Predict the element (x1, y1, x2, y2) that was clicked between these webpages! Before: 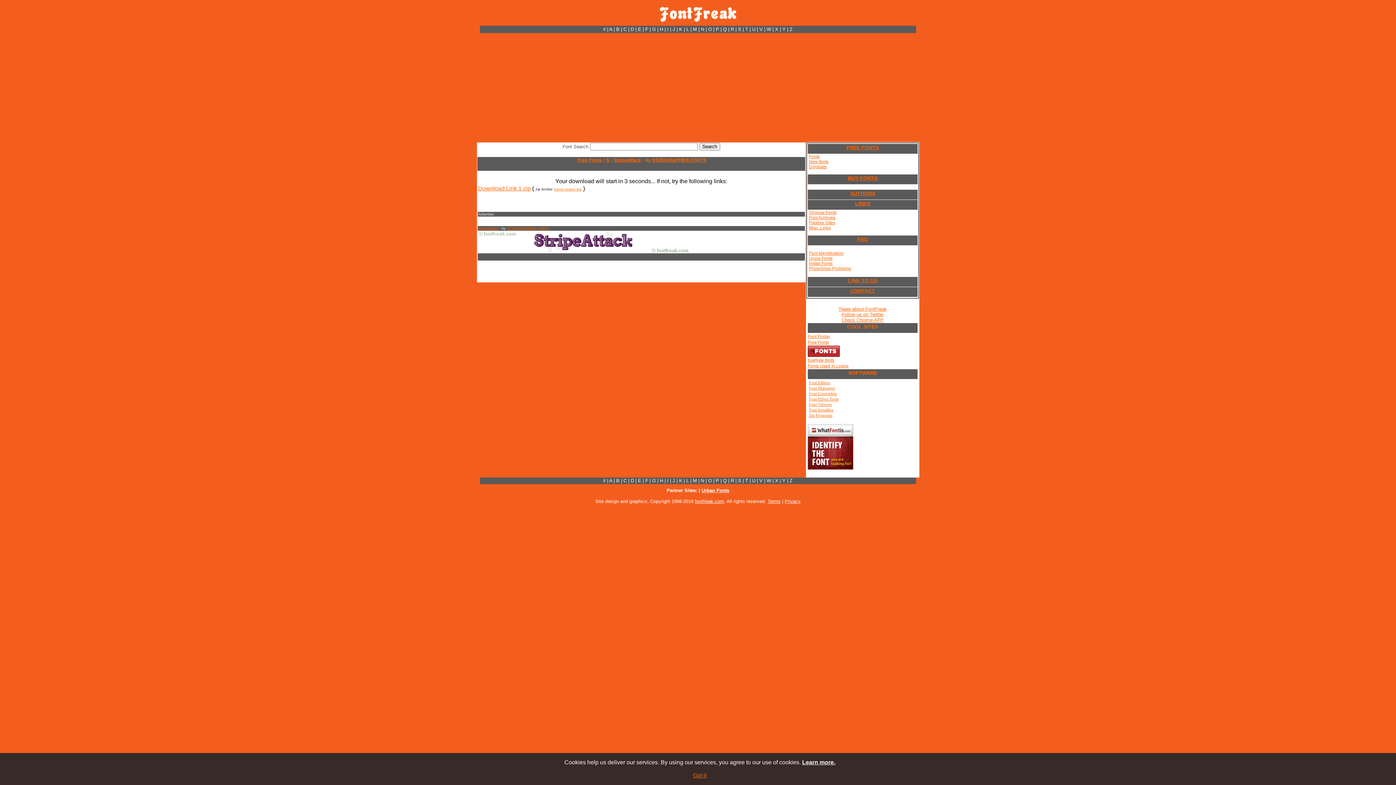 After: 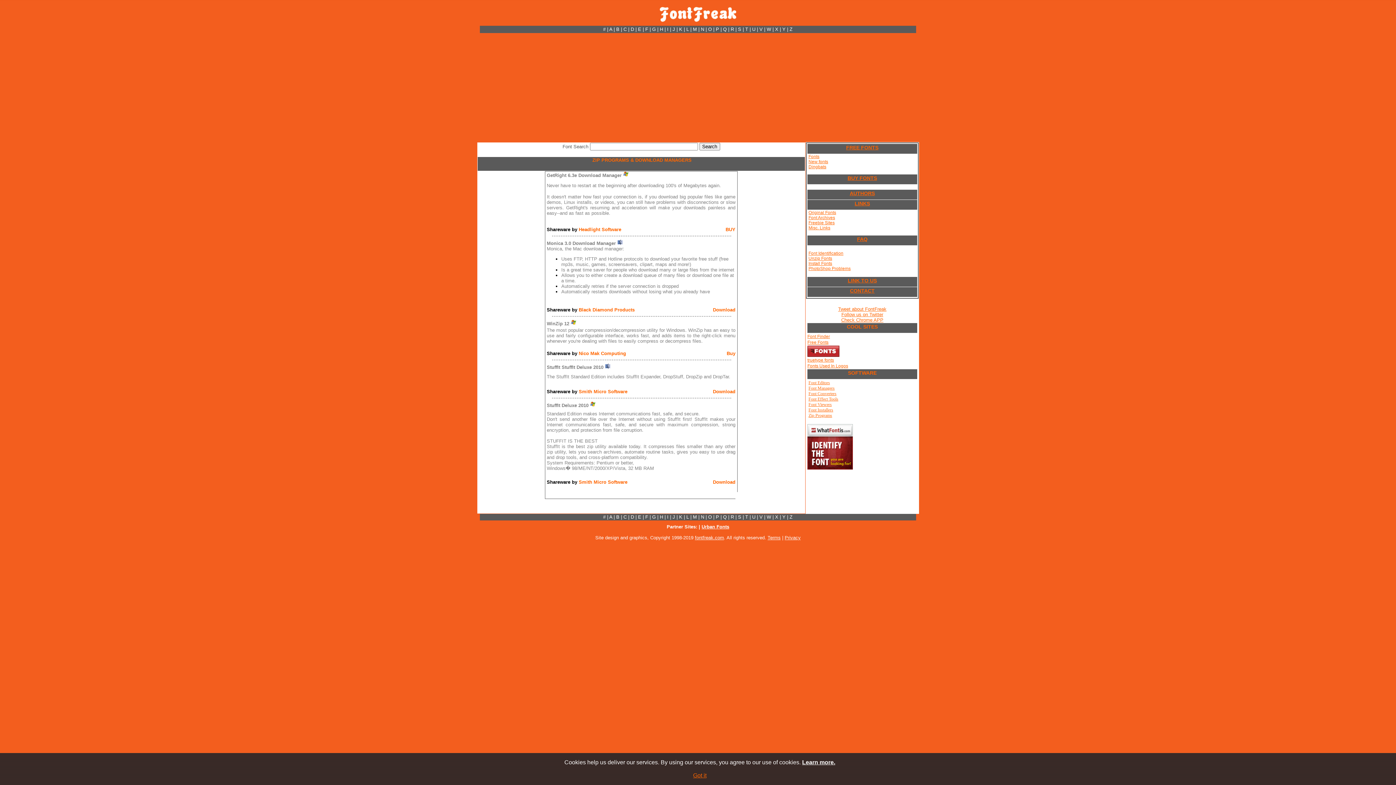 Action: label: Zip Programs bbox: (809, 413, 832, 418)